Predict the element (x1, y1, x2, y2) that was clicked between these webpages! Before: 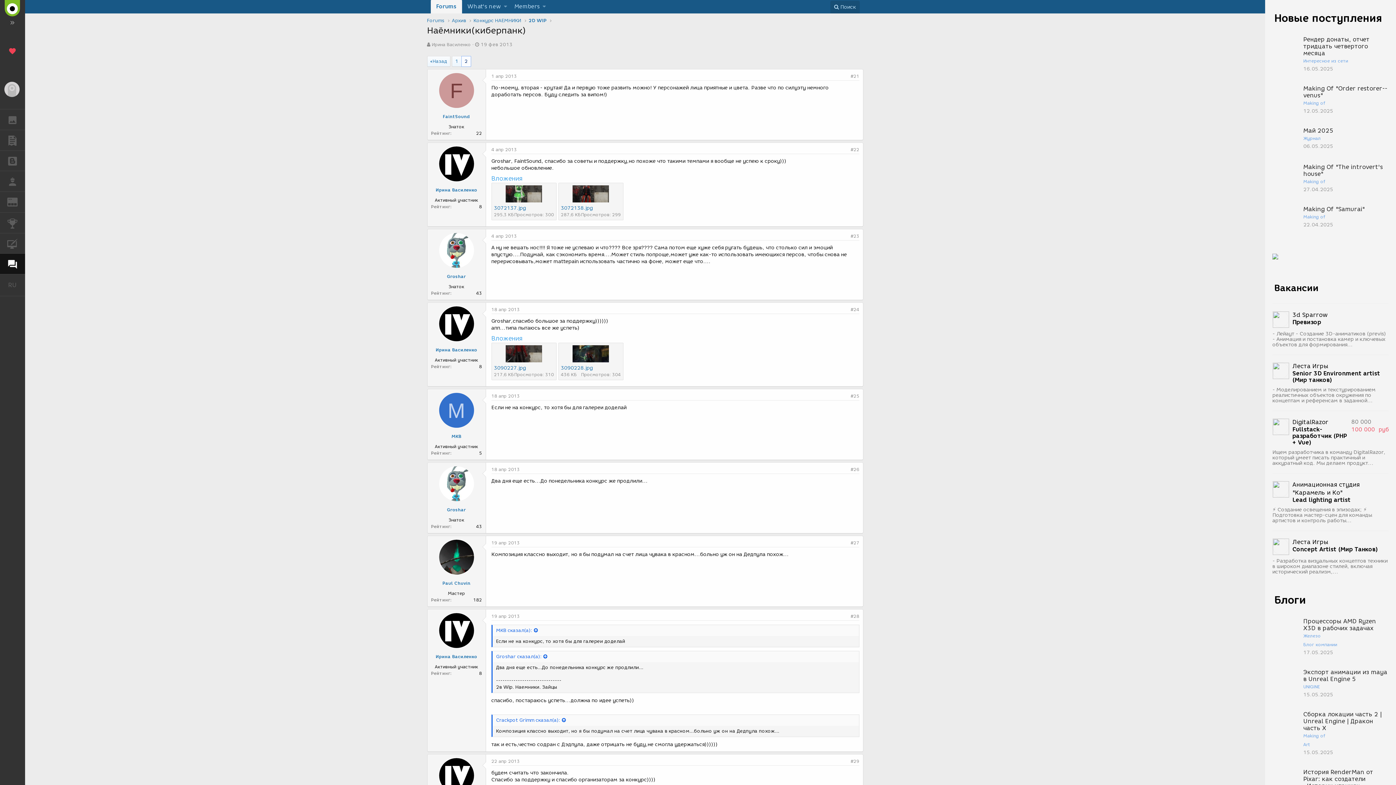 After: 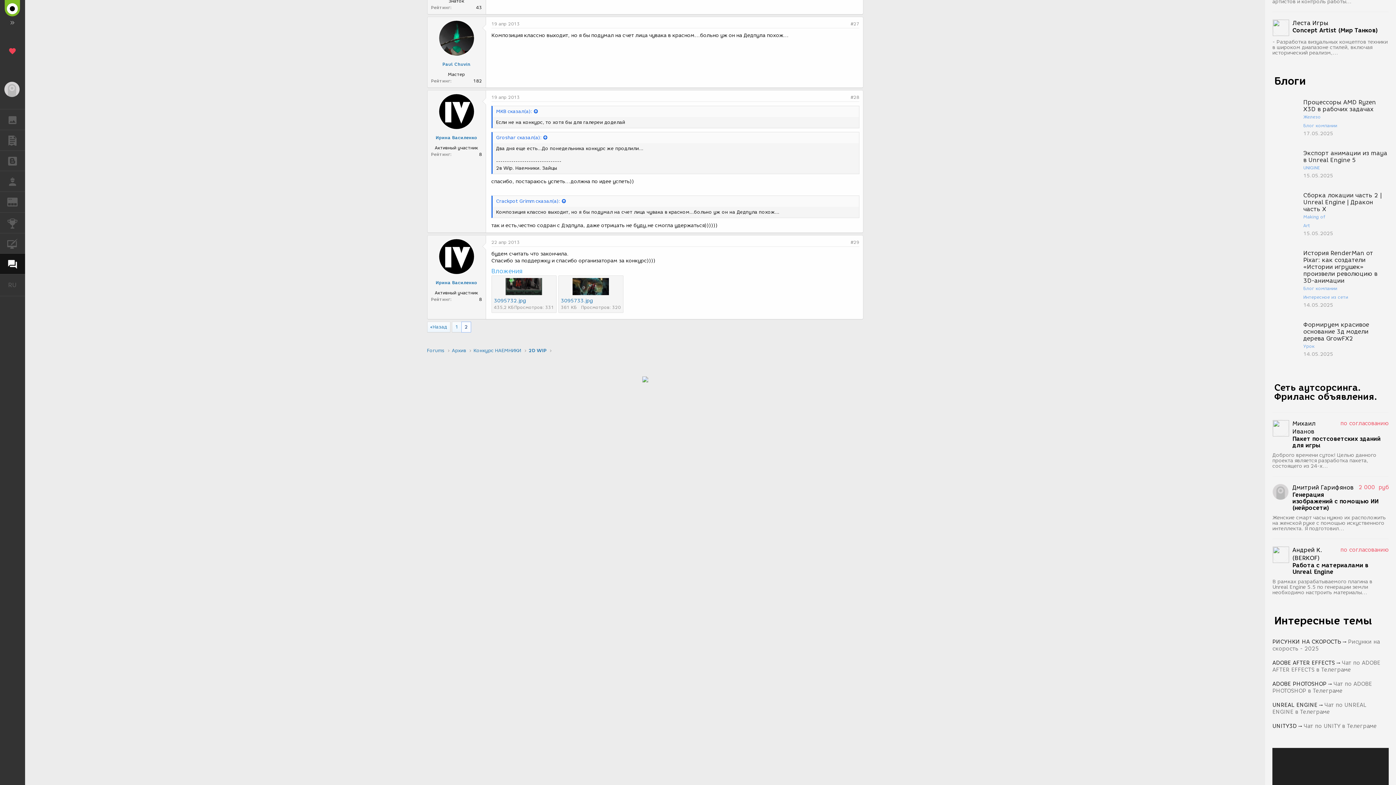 Action: label: #27 bbox: (850, 540, 859, 545)